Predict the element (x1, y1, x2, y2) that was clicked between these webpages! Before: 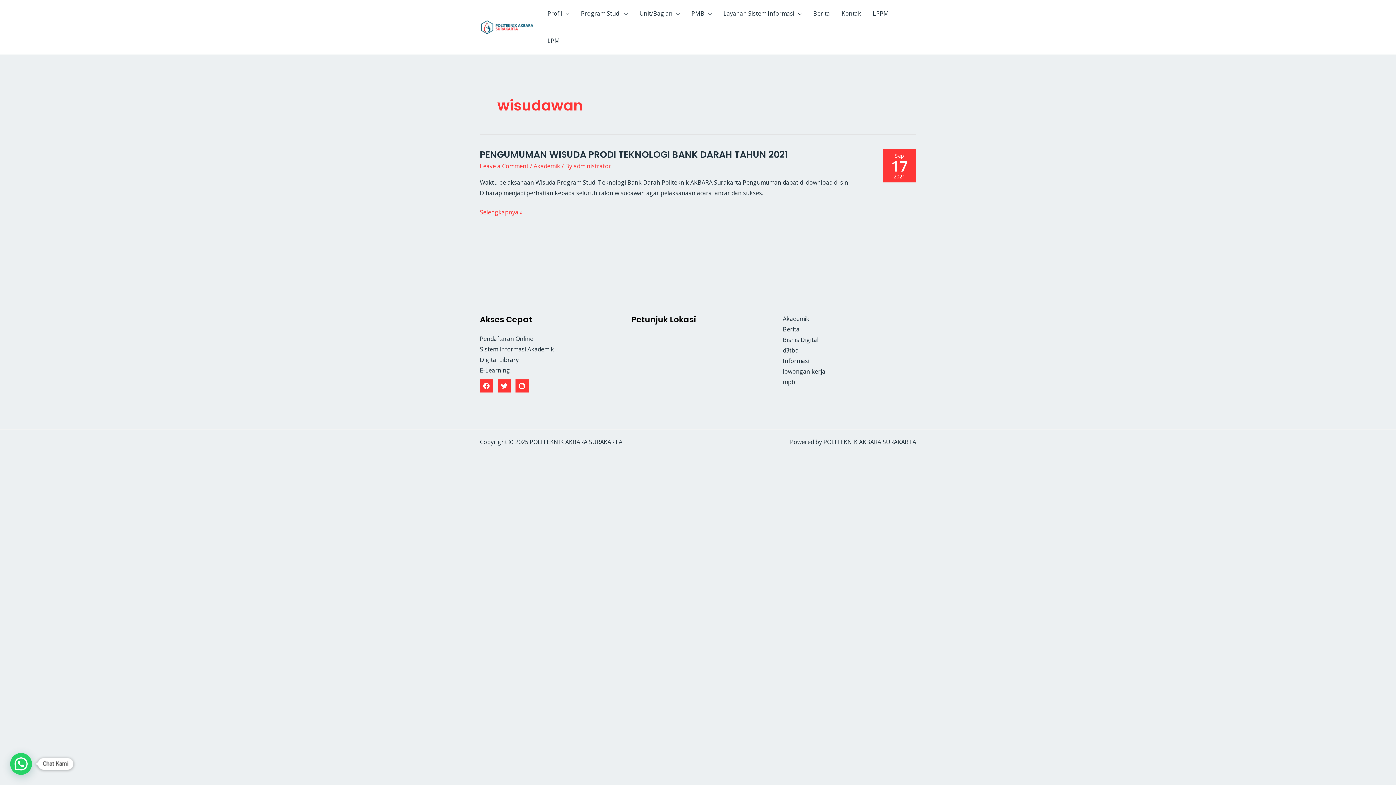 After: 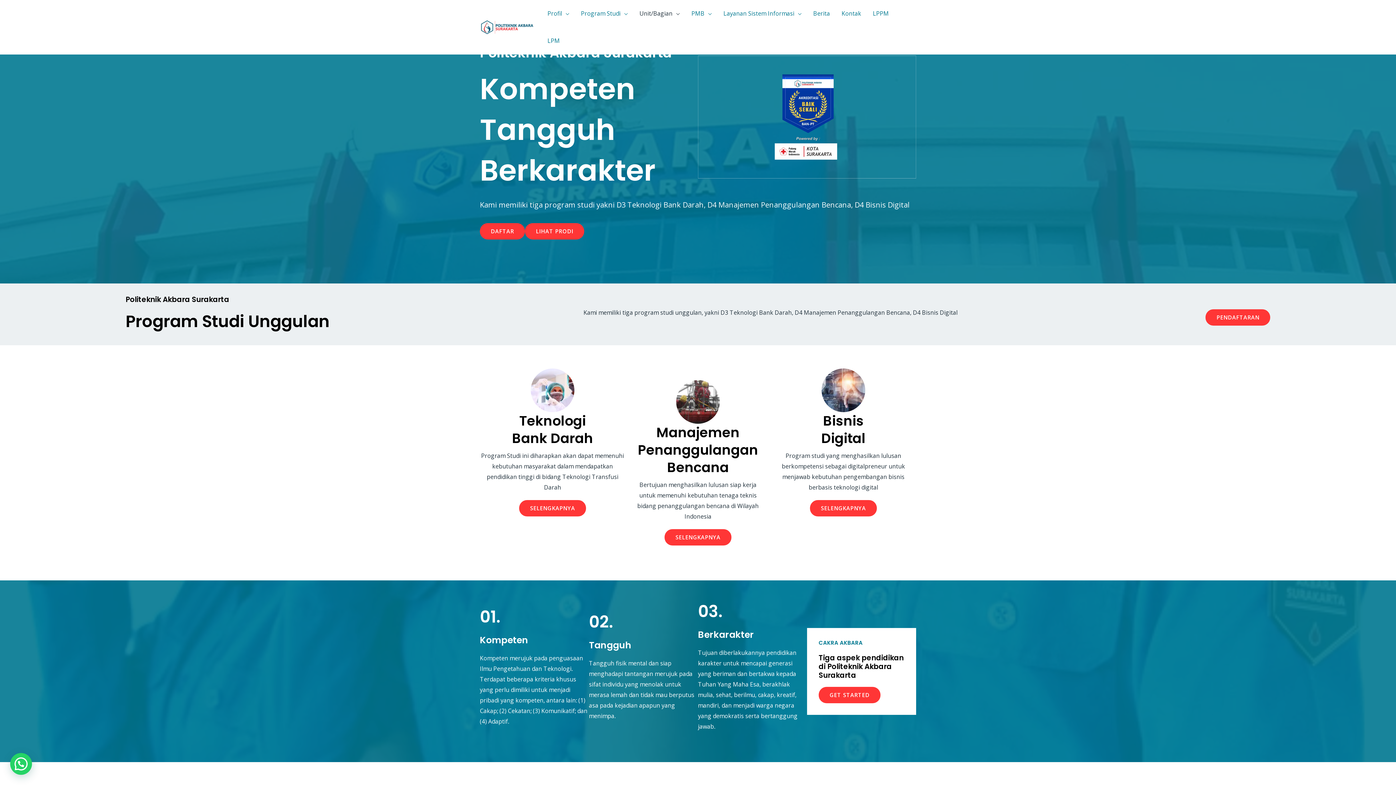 Action: bbox: (480, 22, 534, 30)